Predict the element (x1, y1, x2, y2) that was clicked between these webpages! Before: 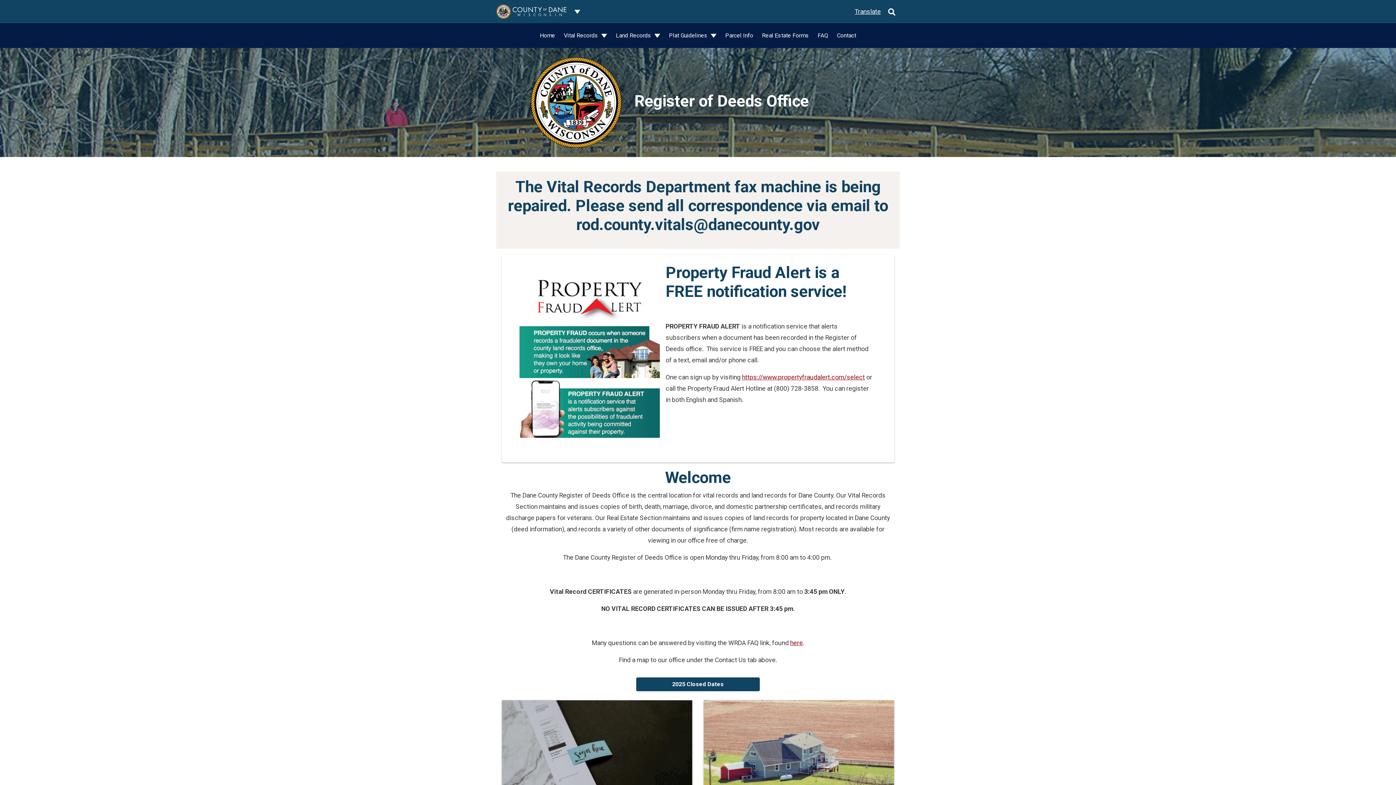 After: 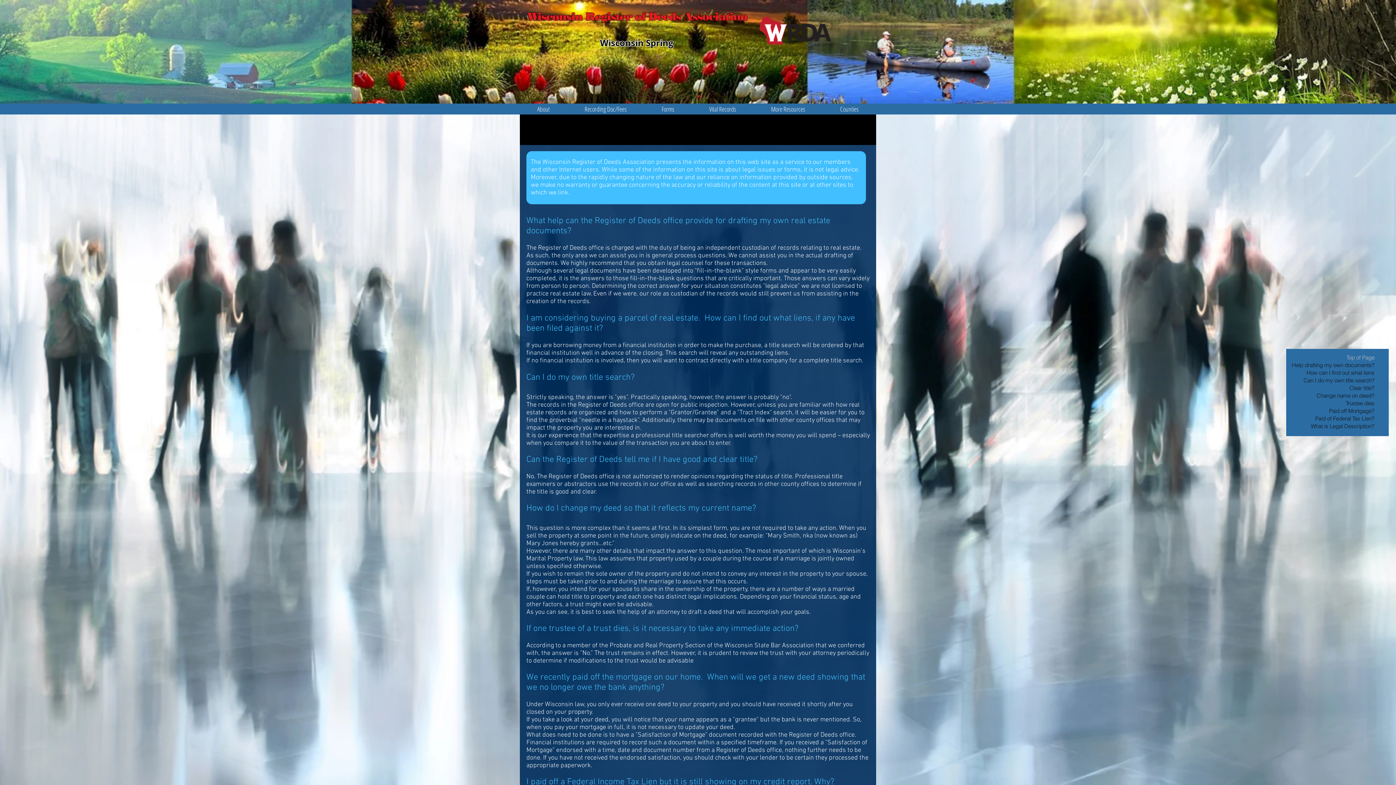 Action: bbox: (790, 639, 803, 646) label: here